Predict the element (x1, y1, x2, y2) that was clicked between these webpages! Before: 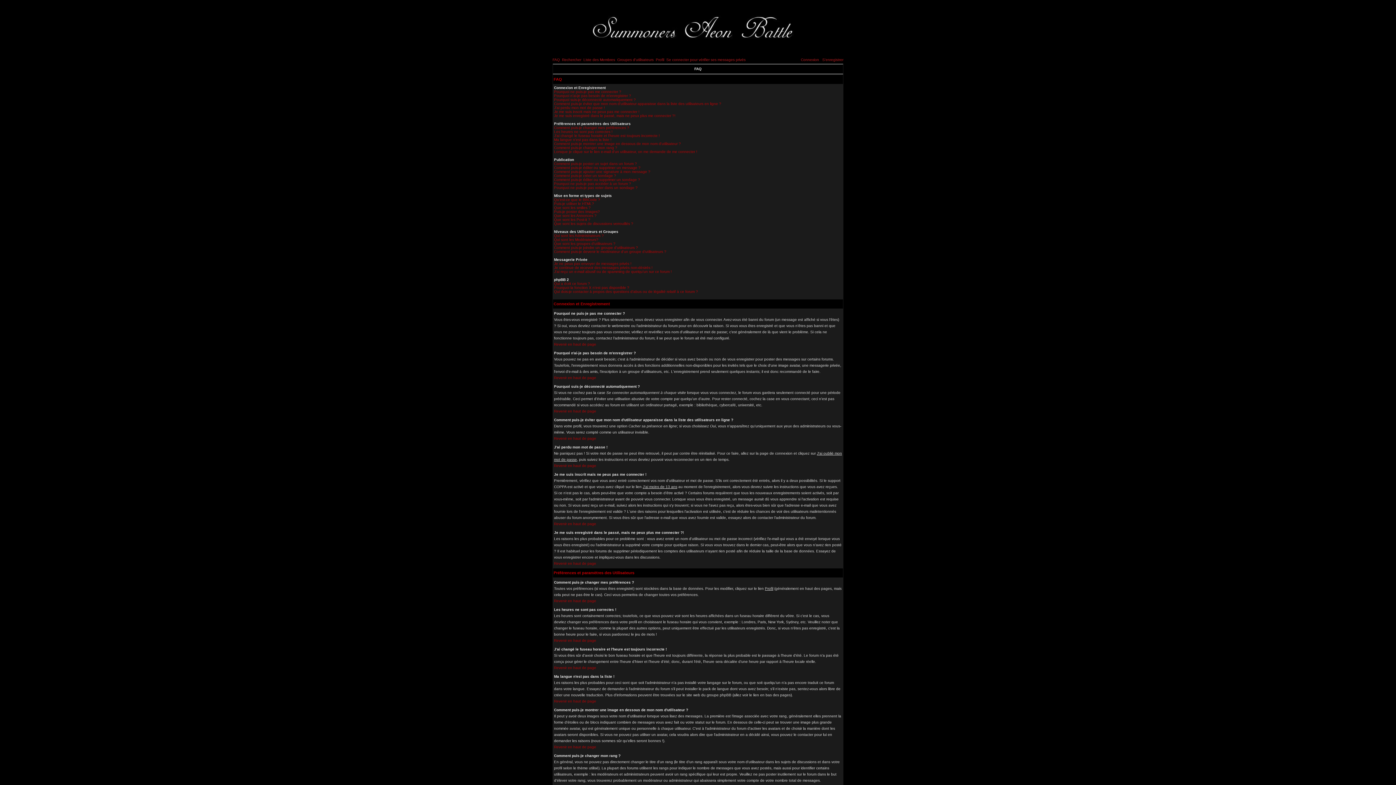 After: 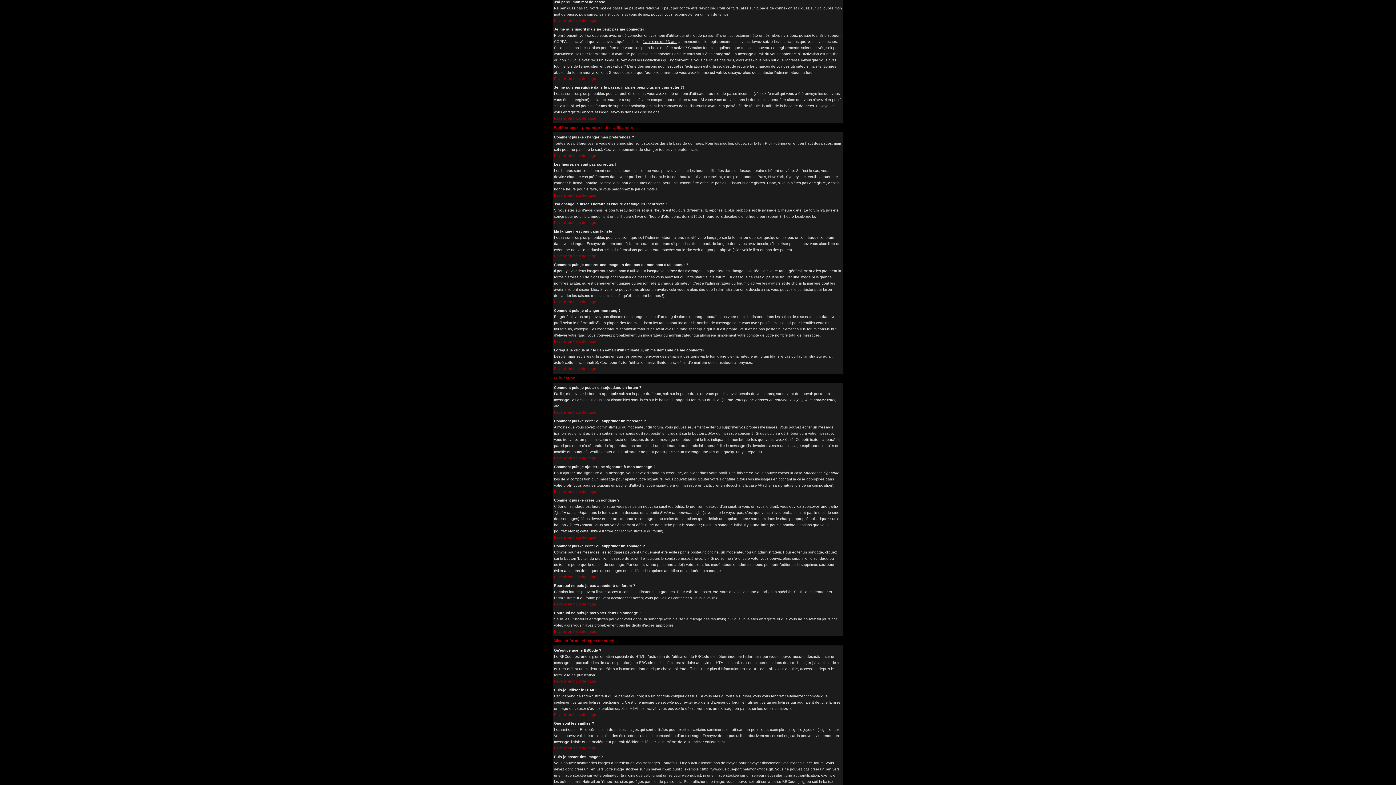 Action: bbox: (554, 105, 605, 109) label: J'ai perdu mon mot de passe !